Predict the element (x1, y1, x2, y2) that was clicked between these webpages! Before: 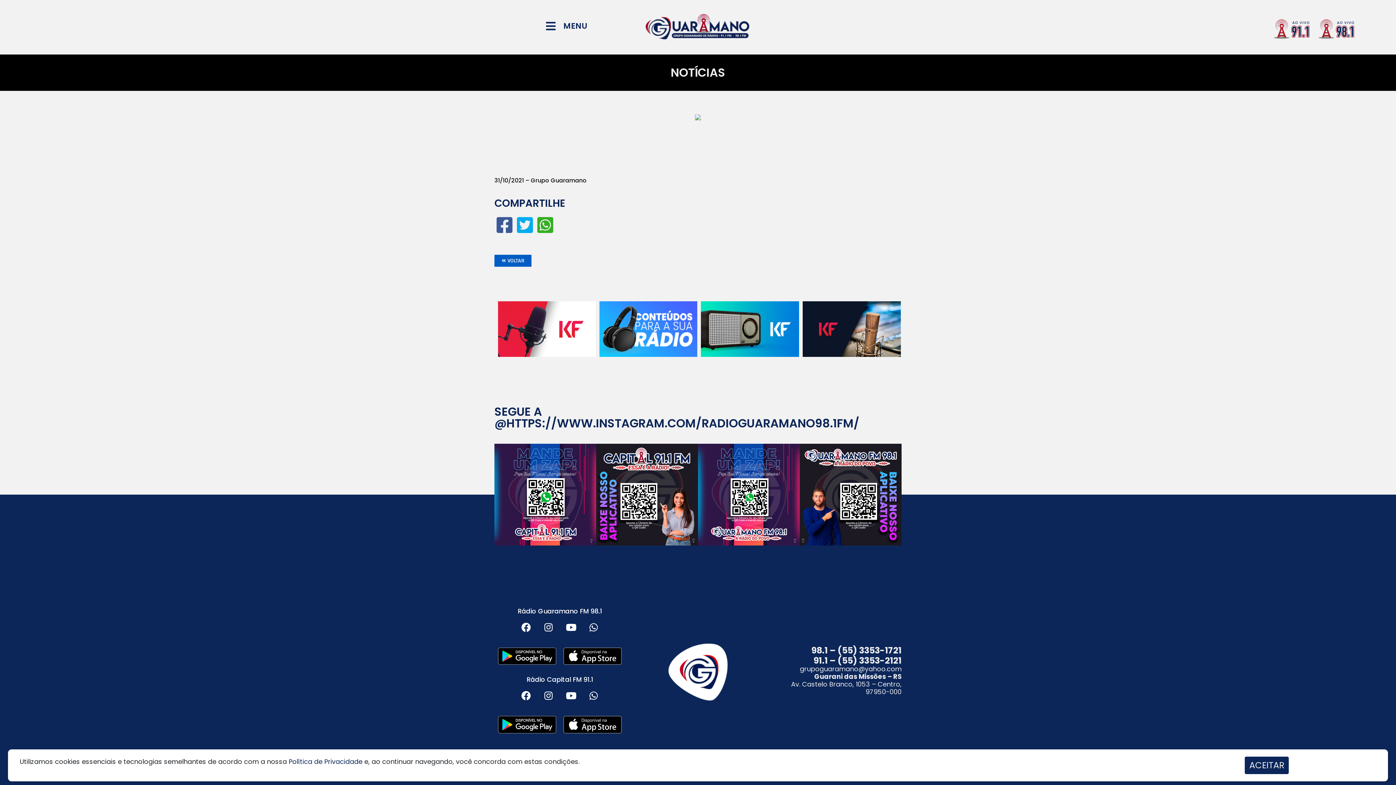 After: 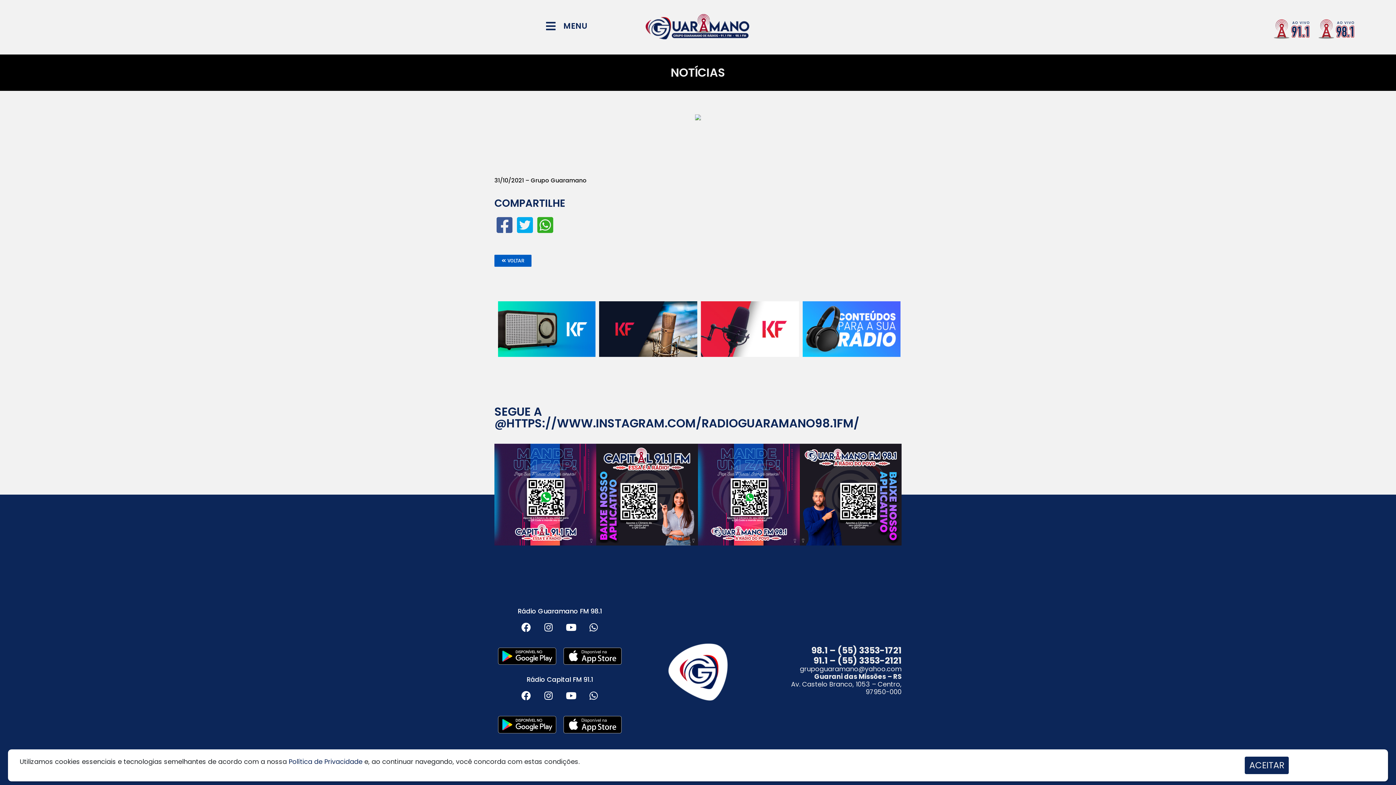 Action: bbox: (596, 443, 698, 545)